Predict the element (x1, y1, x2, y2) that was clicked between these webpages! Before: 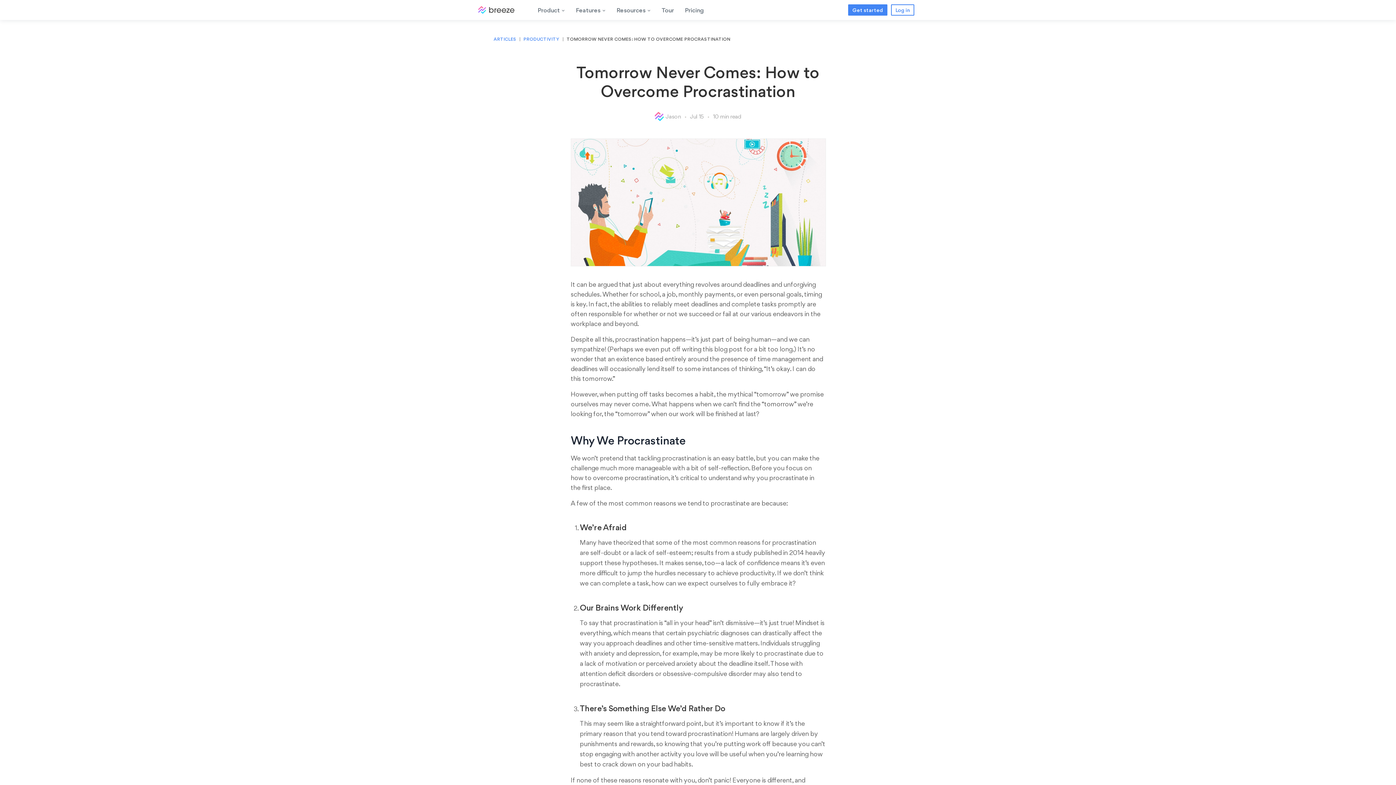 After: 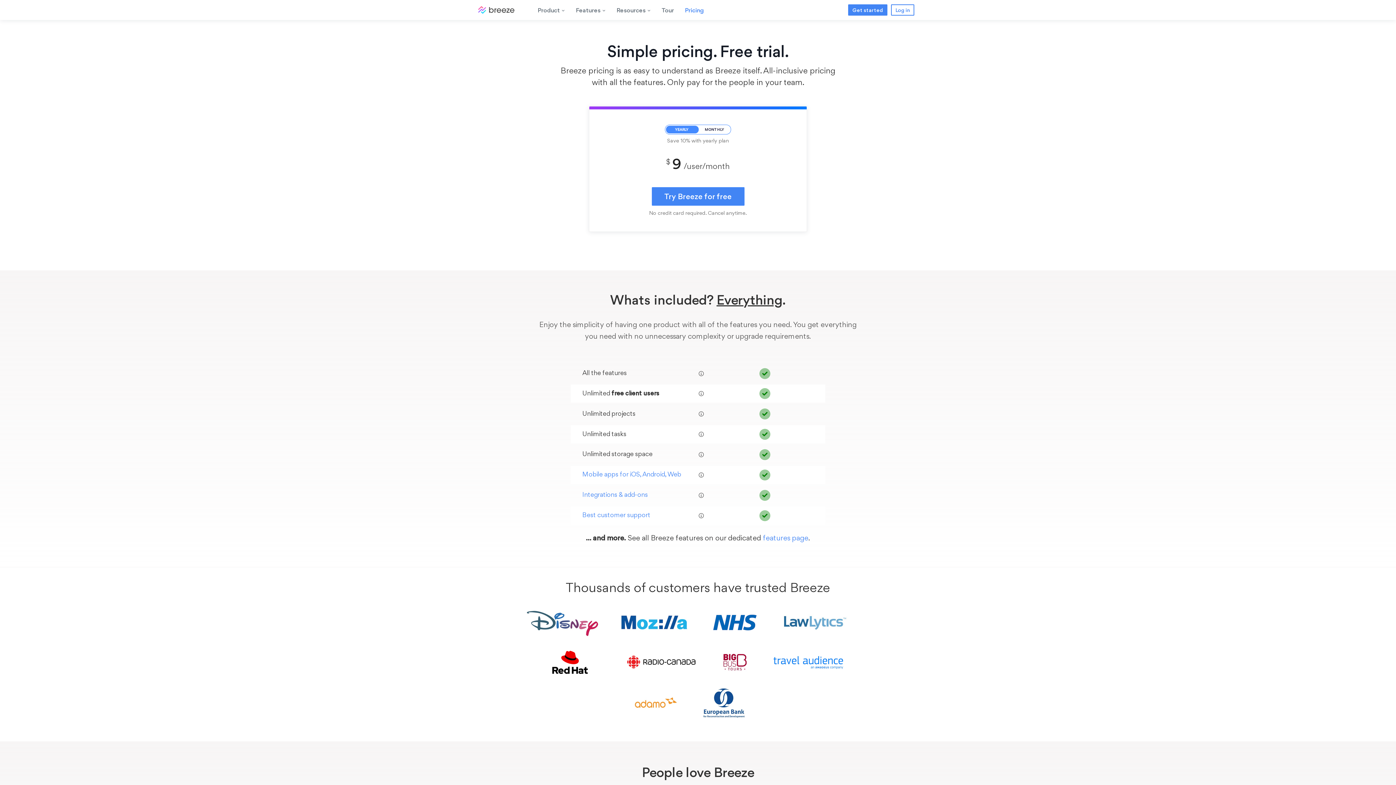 Action: label: Pricing bbox: (685, 6, 704, 13)